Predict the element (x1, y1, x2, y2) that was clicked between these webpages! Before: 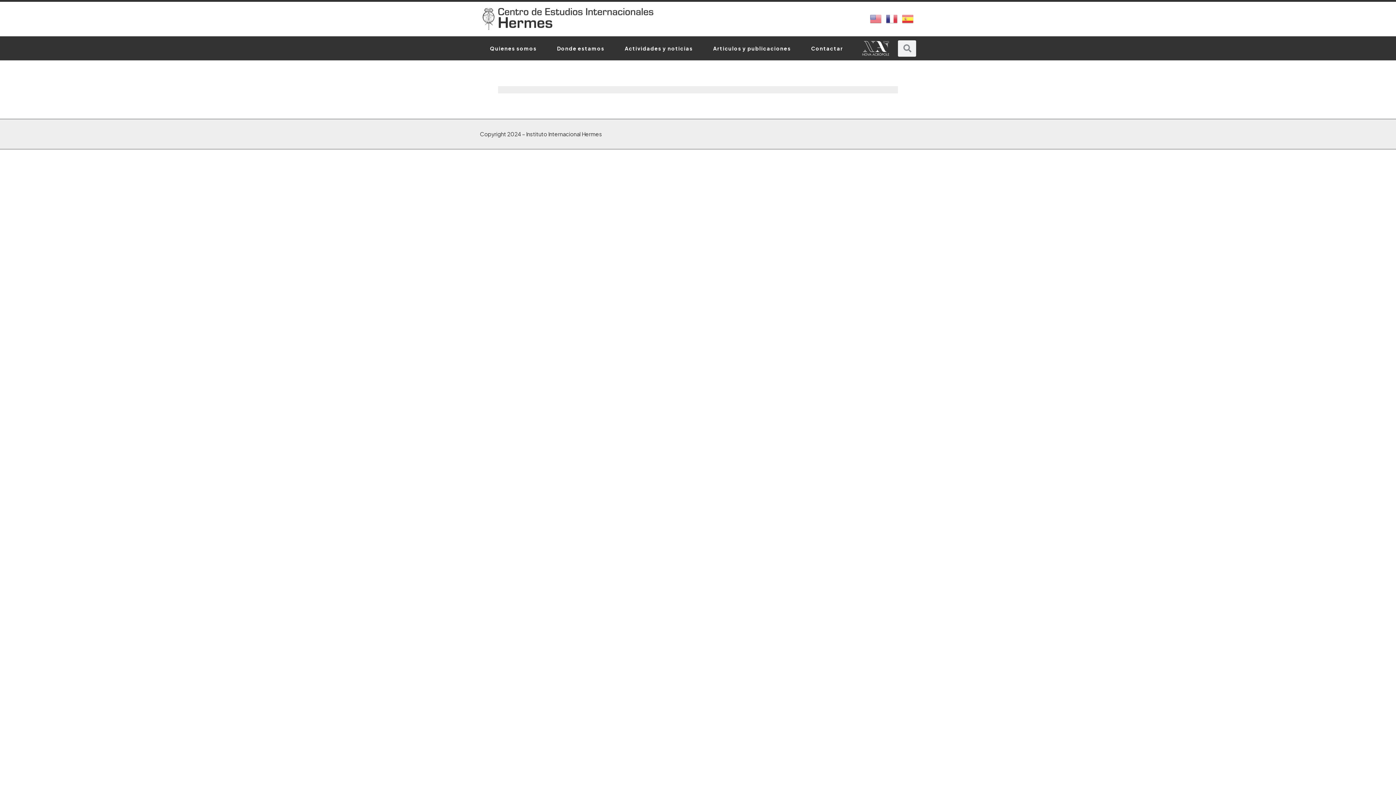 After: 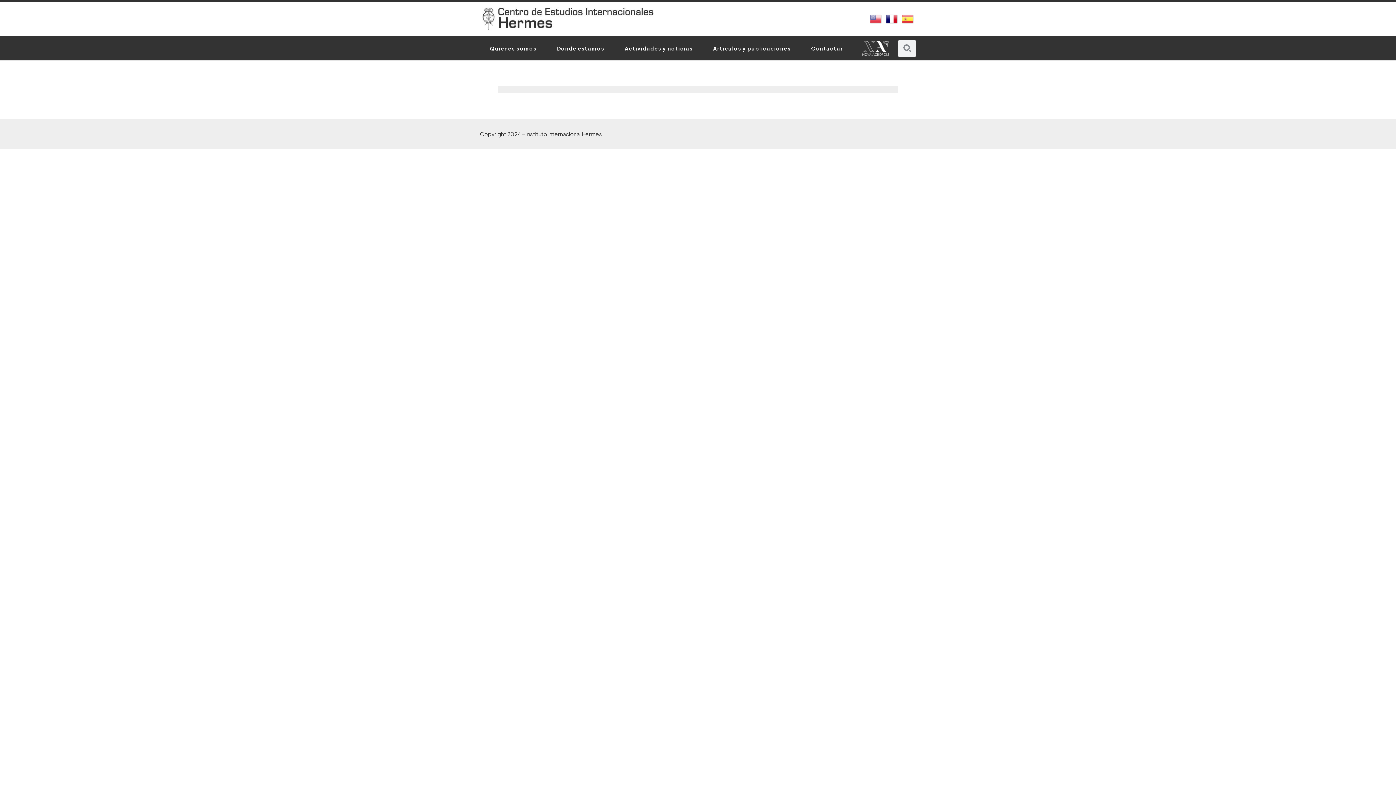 Action: bbox: (886, 14, 898, 21)